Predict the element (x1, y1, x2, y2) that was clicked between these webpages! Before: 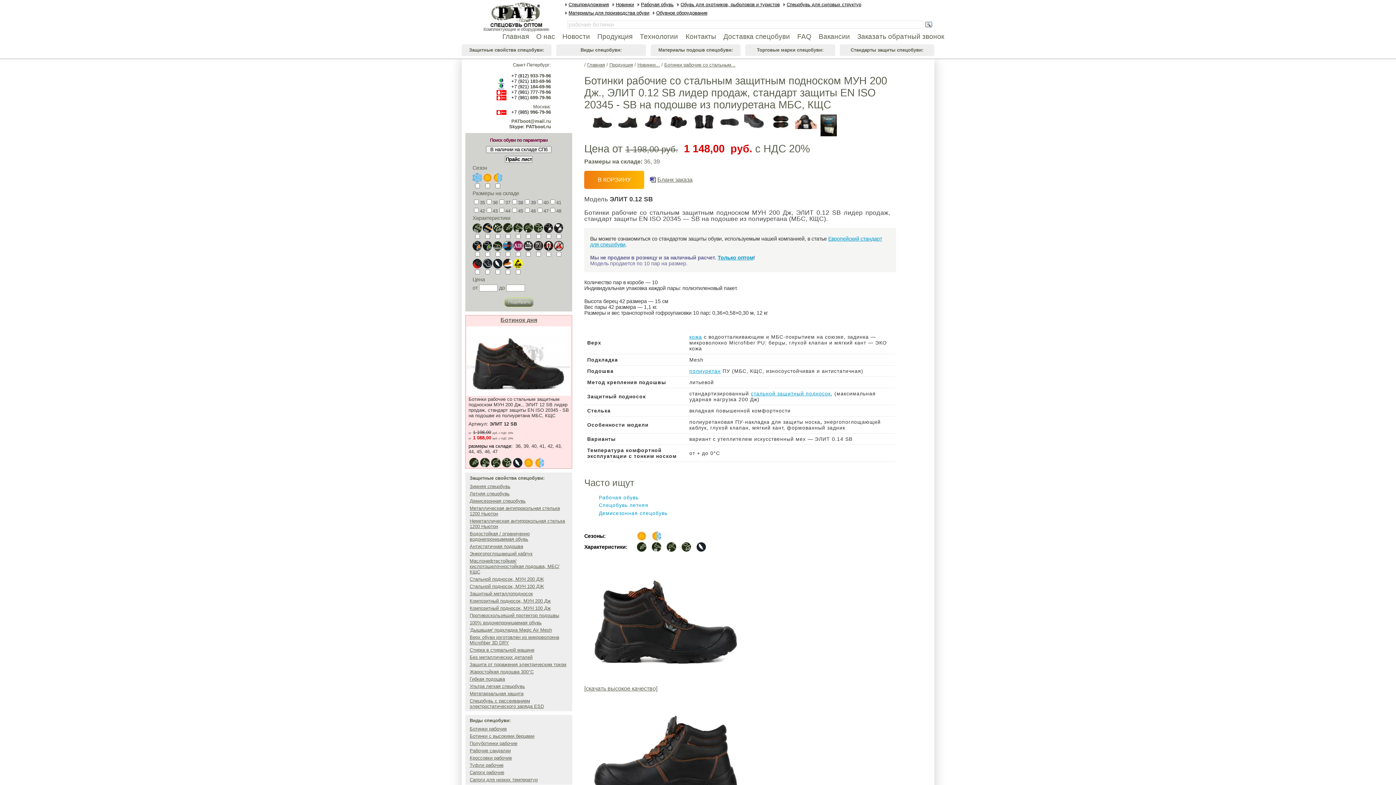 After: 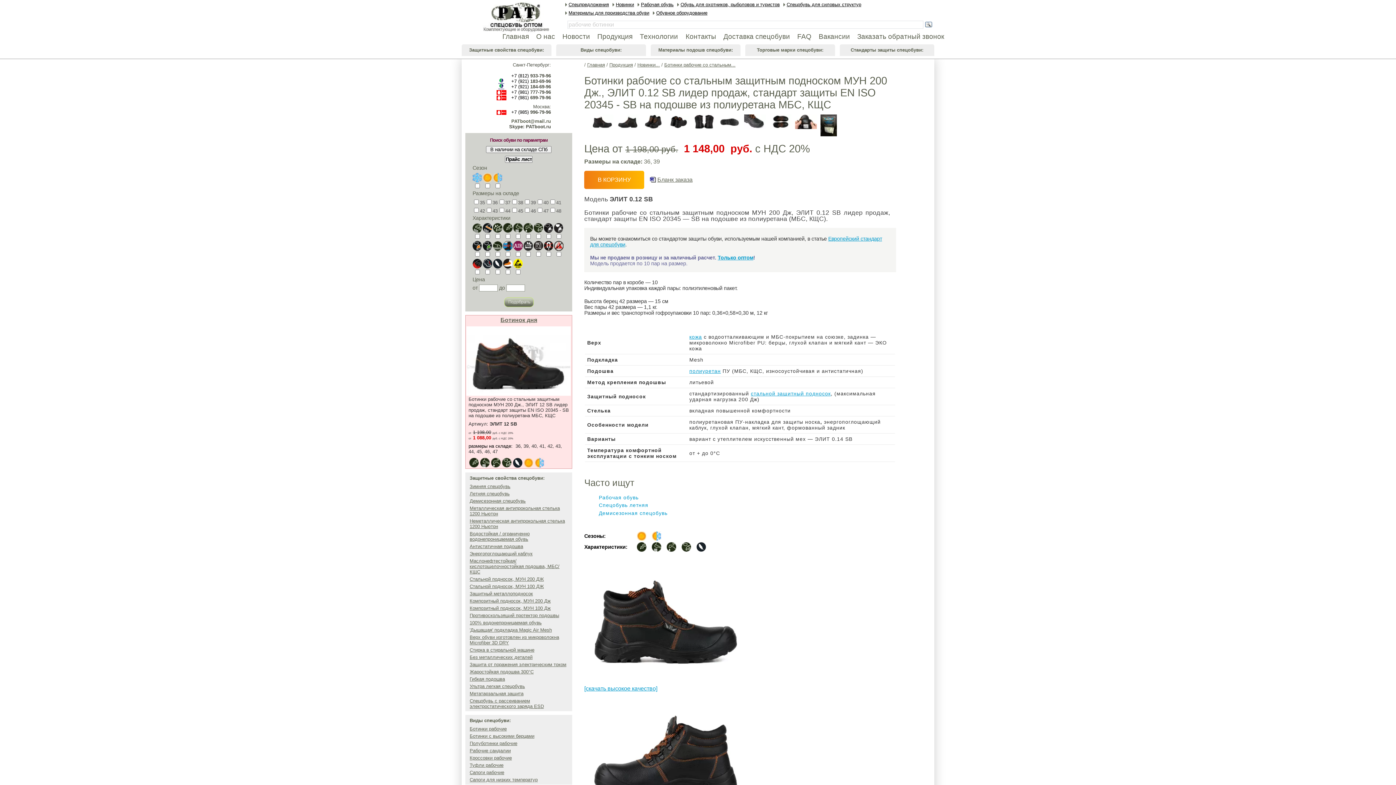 Action: label: [скачать высокое качество] bbox: (584, 685, 657, 692)